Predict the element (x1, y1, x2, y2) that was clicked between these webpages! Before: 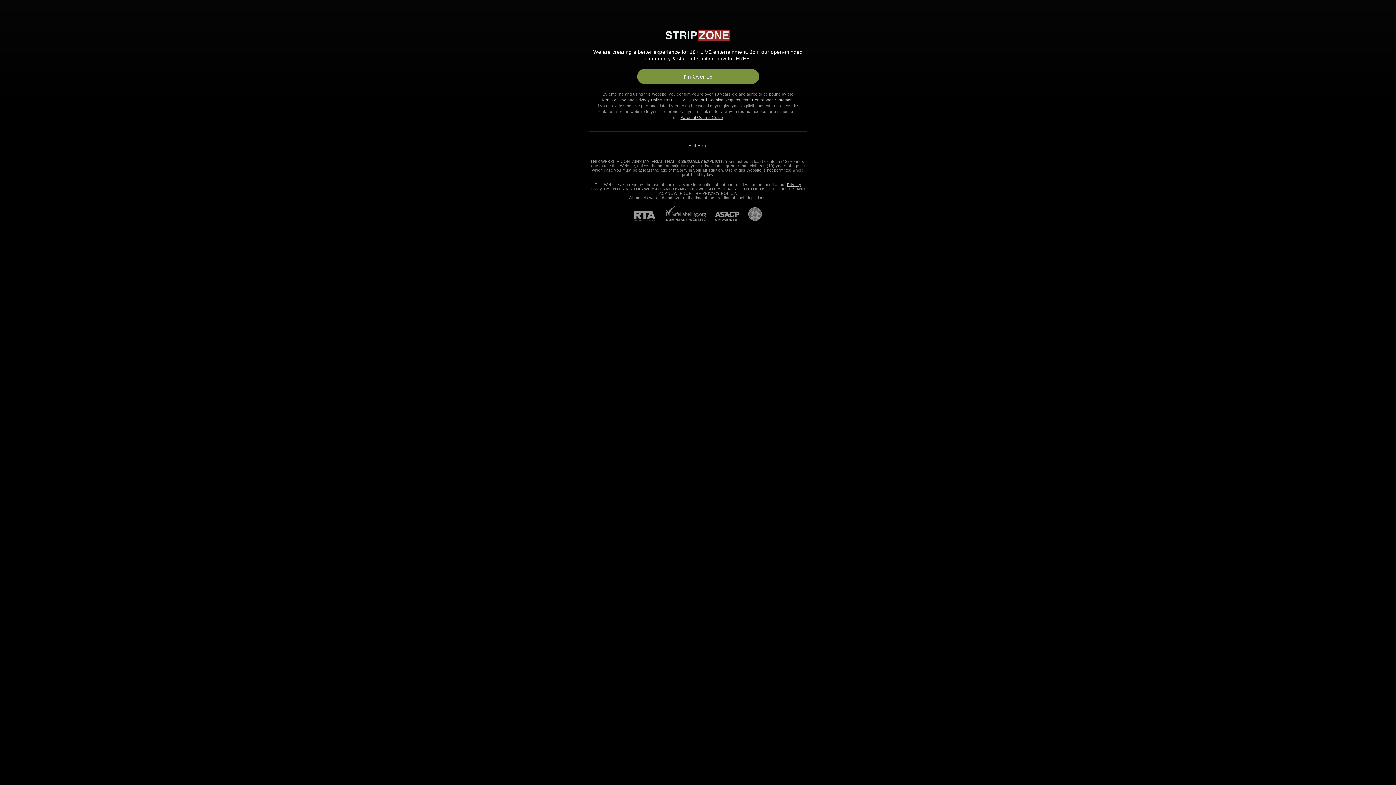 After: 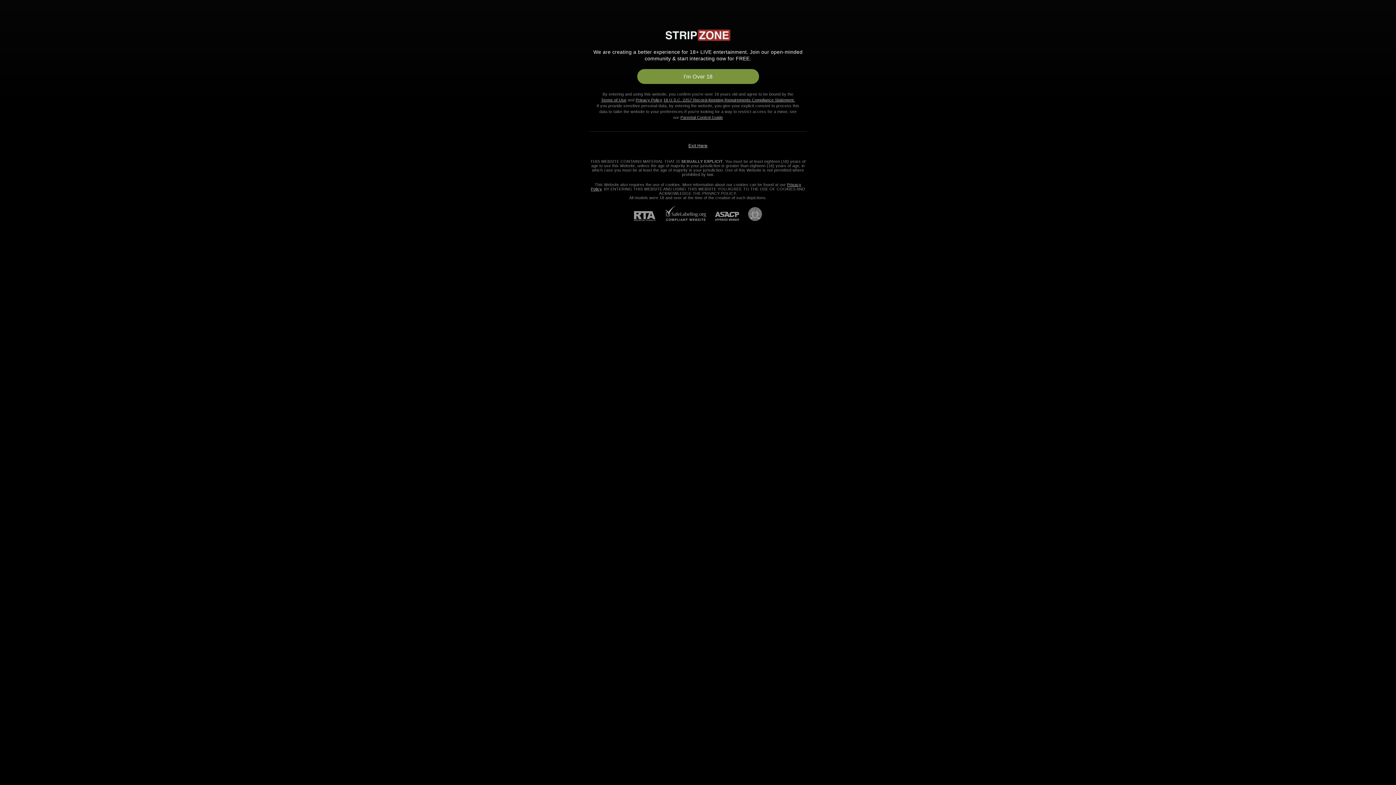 Action: bbox: (634, 211, 664, 221) label: RTA